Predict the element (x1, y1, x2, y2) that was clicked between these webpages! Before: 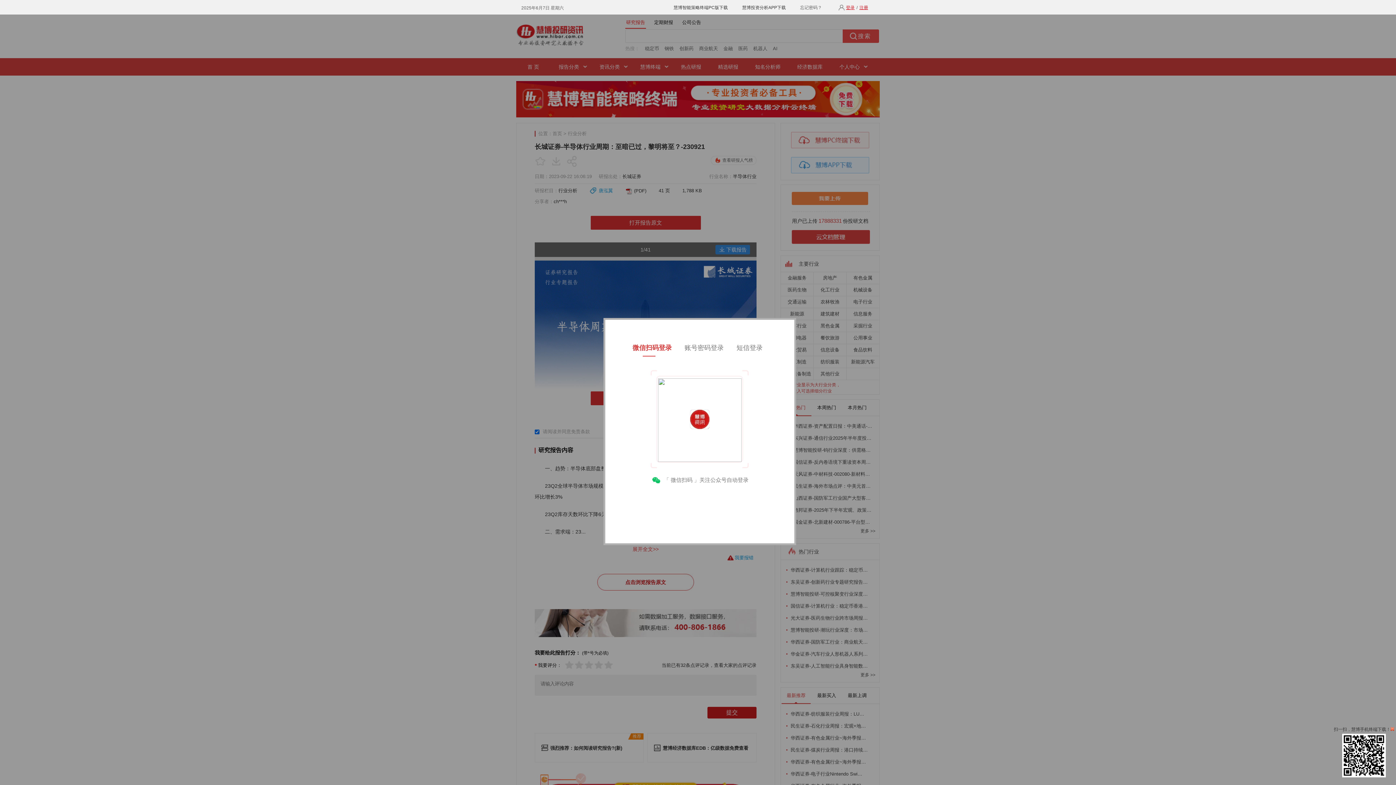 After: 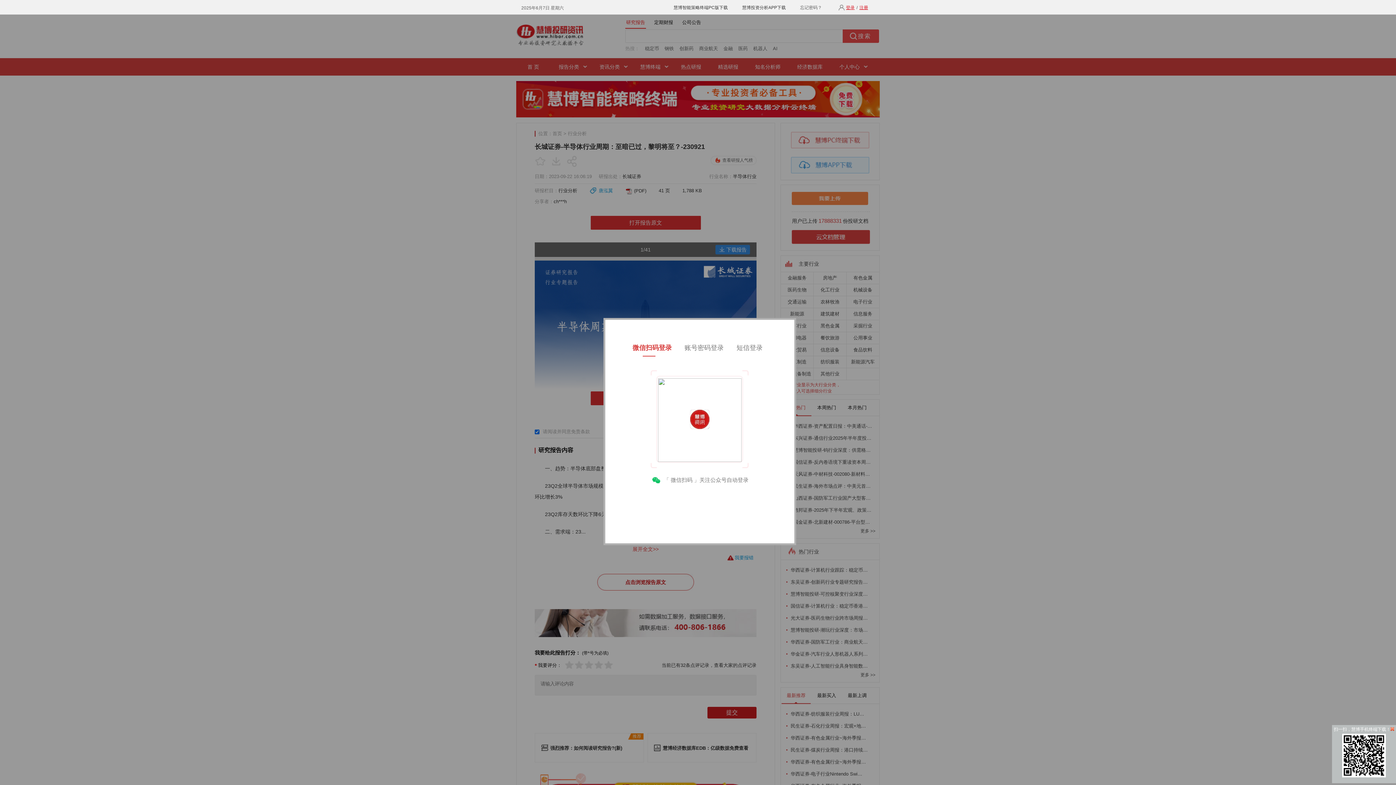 Action: bbox: (1342, 773, 1386, 778)